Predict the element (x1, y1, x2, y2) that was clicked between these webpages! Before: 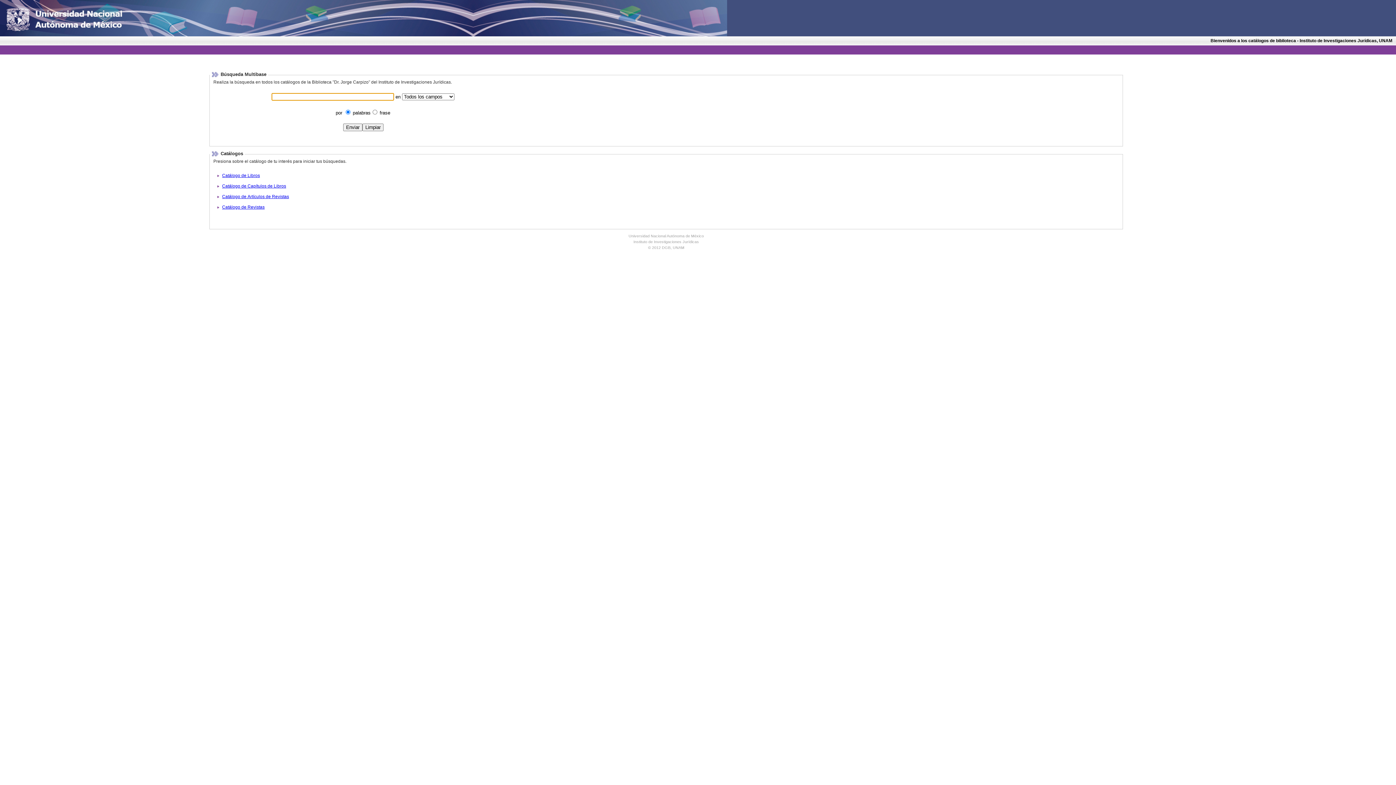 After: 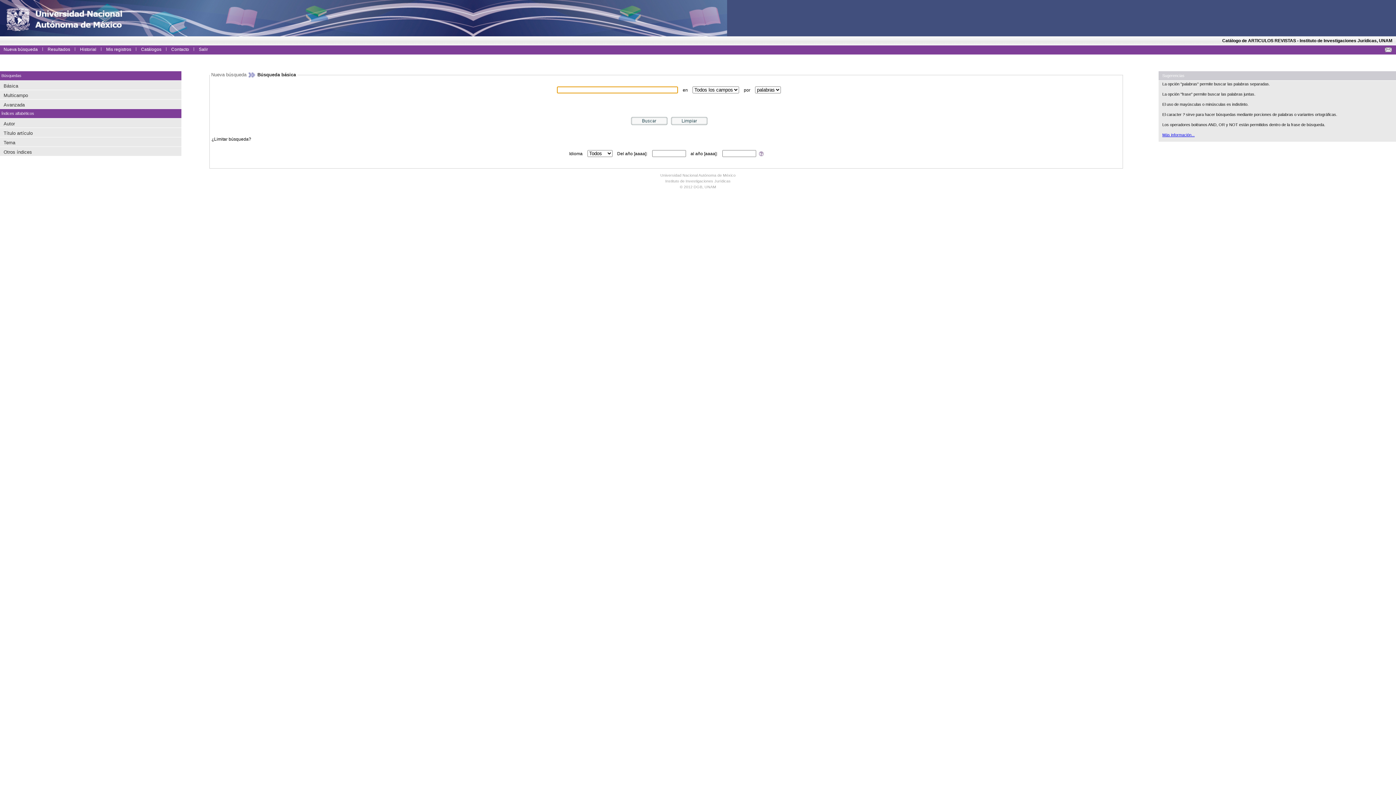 Action: bbox: (222, 194, 289, 199) label: Catálogo de Artículos de Revistas